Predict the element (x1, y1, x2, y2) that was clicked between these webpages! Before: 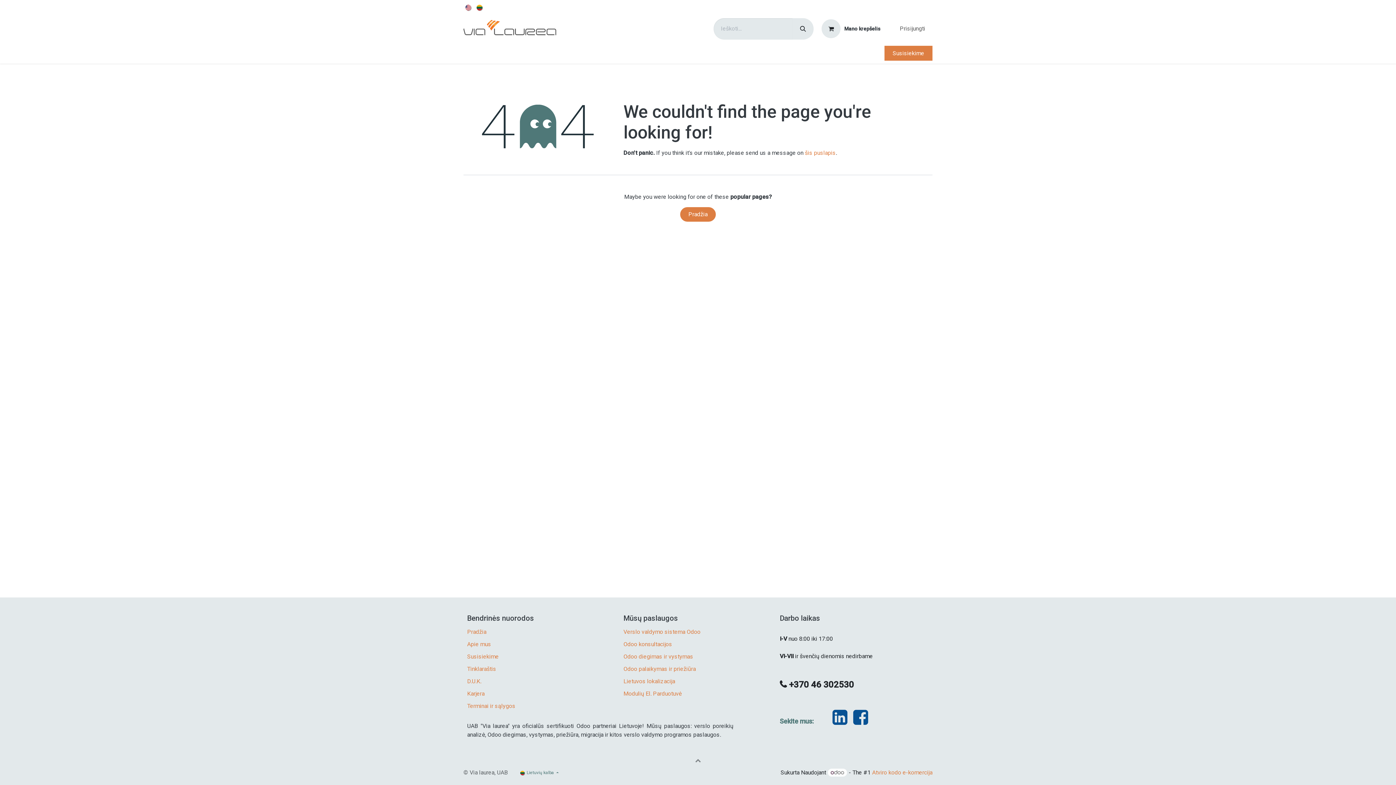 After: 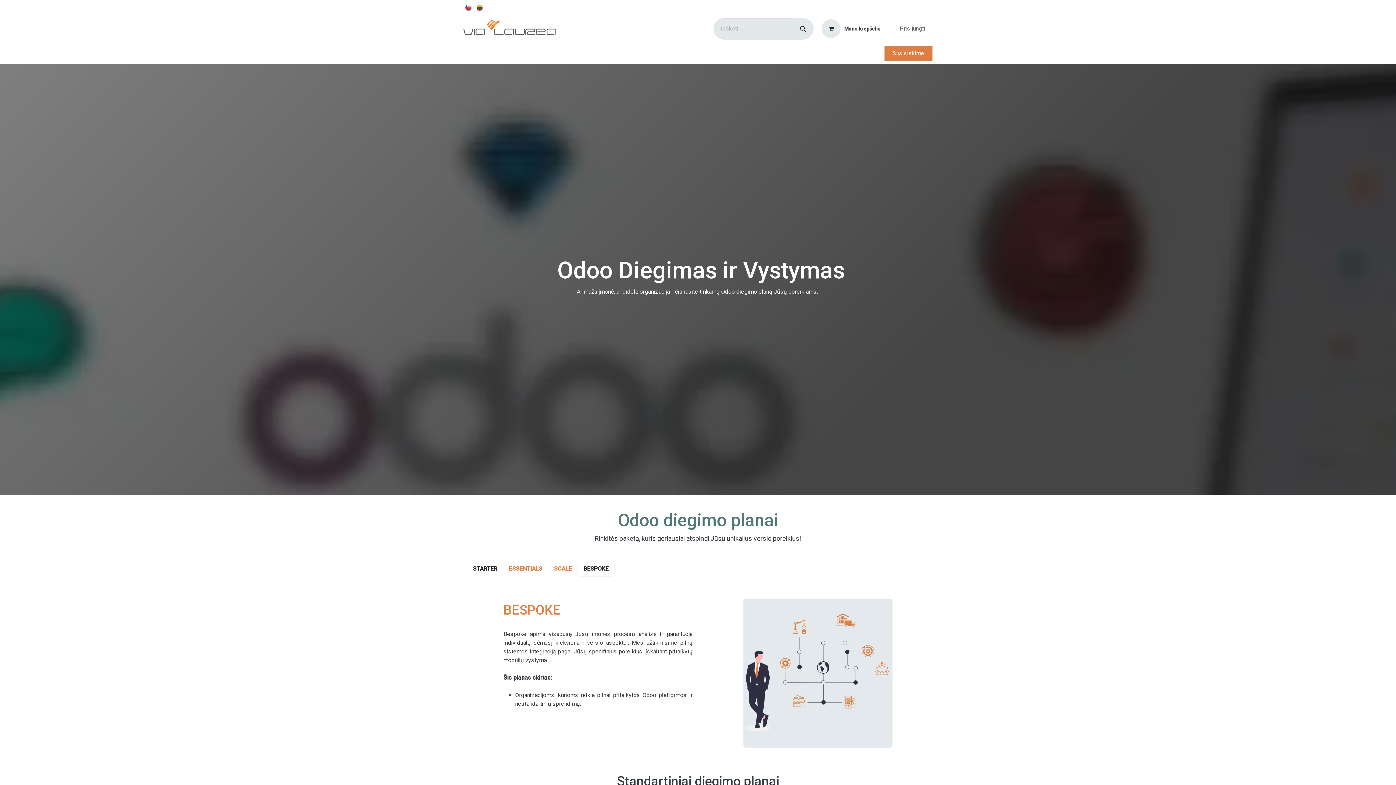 Action: bbox: (623, 653, 693, 660) label: Odoo diegimas ir vystymas